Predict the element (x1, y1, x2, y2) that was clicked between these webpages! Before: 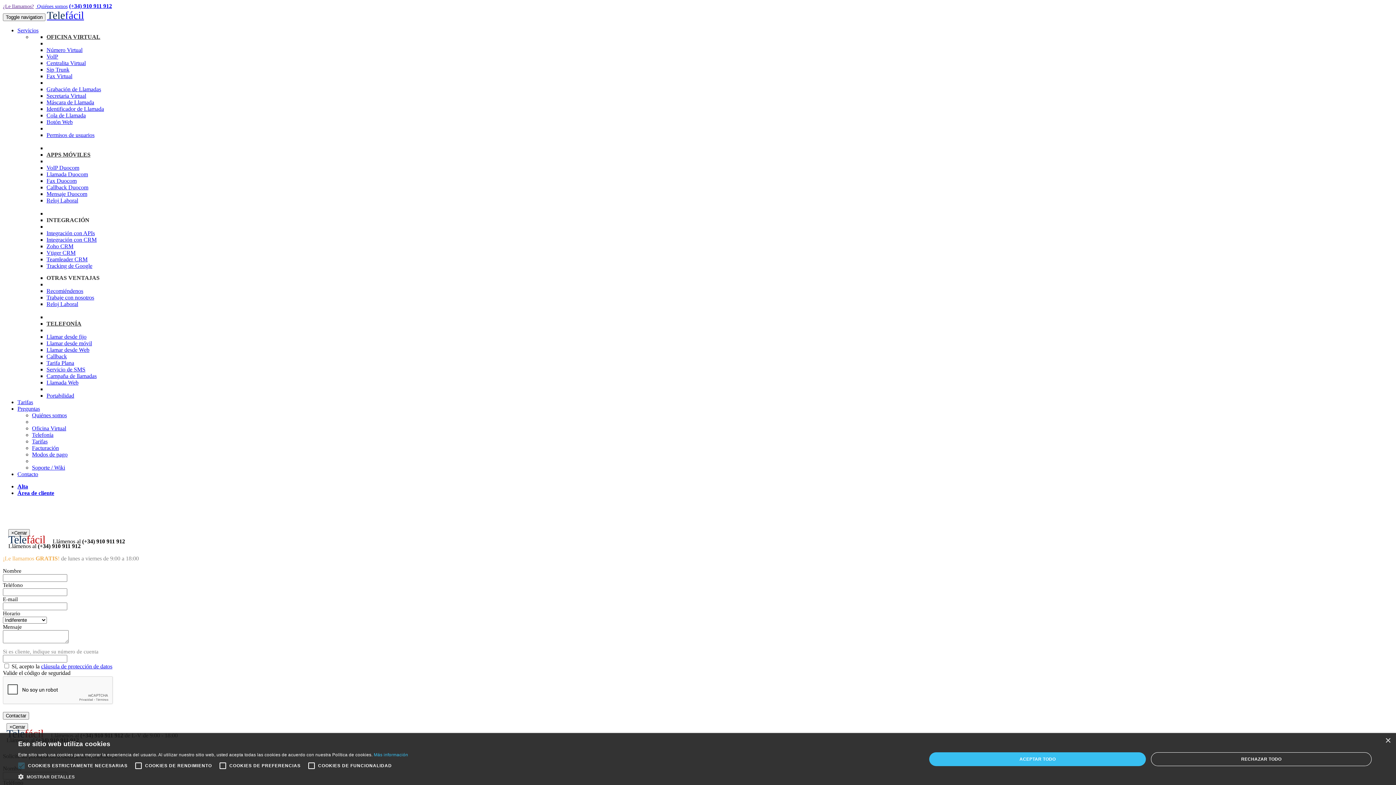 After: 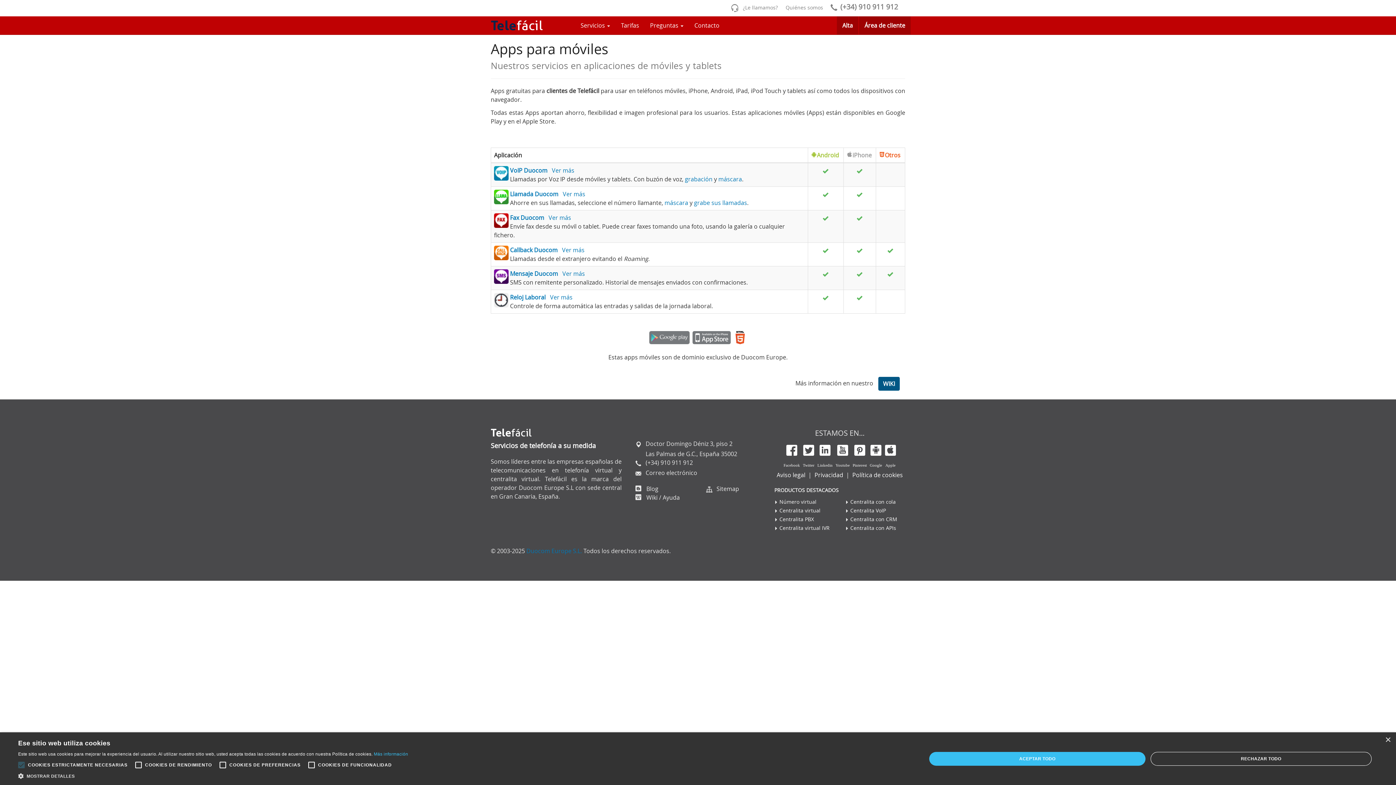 Action: label: APPS MÓVILES bbox: (46, 151, 90, 157)